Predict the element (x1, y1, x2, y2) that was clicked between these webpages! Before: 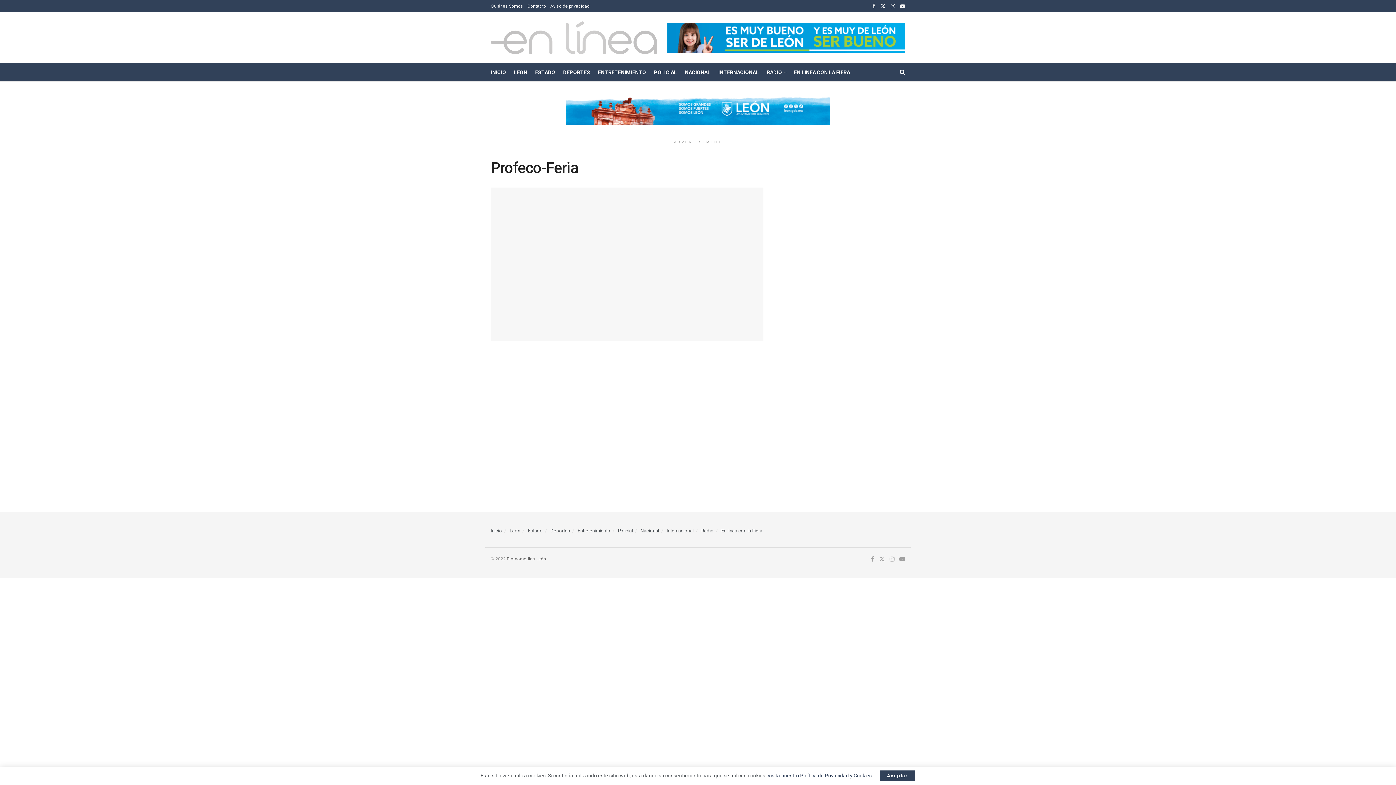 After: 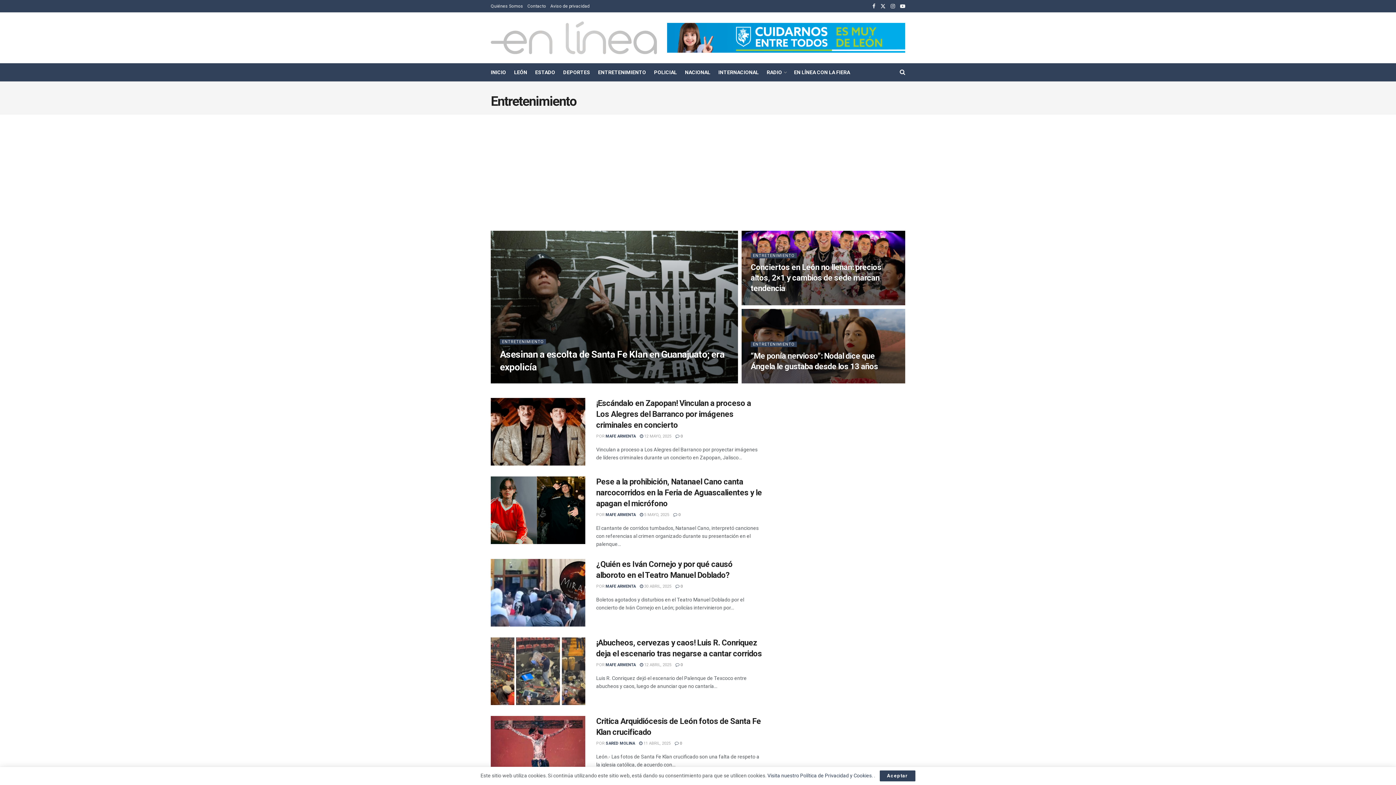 Action: label: ENTRETENIMIENTO bbox: (598, 67, 646, 77)